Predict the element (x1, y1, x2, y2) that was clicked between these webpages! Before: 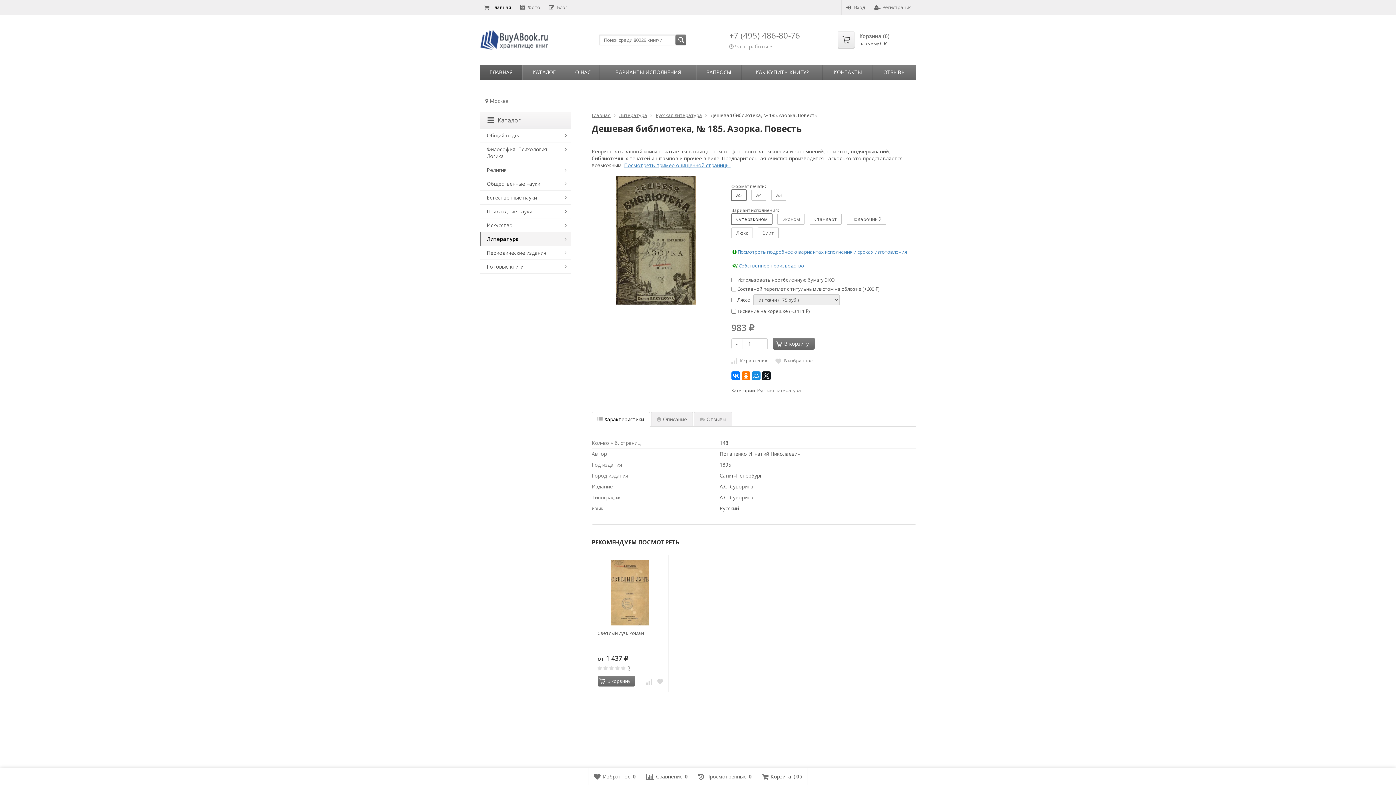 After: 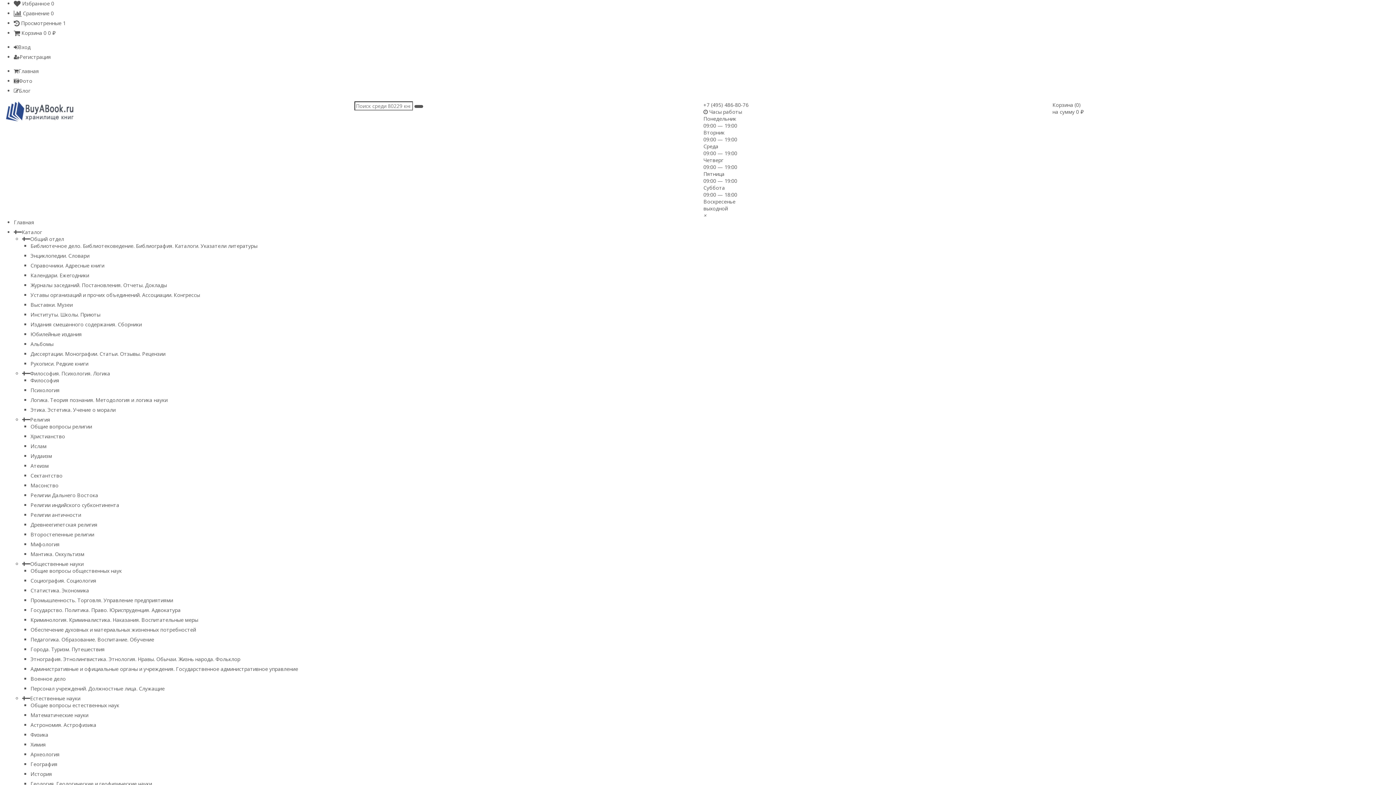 Action: bbox: (480, 246, 570, 259) label: Периодические издания